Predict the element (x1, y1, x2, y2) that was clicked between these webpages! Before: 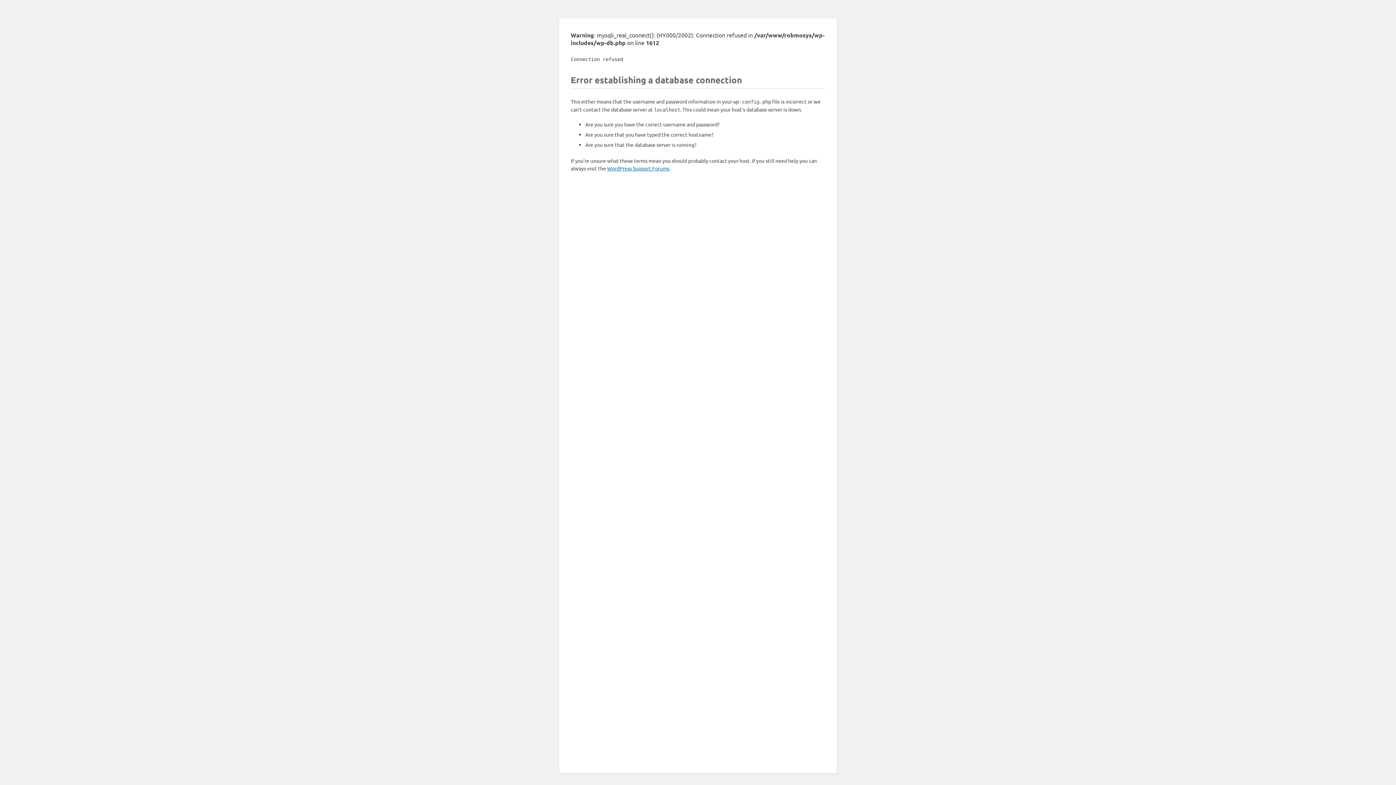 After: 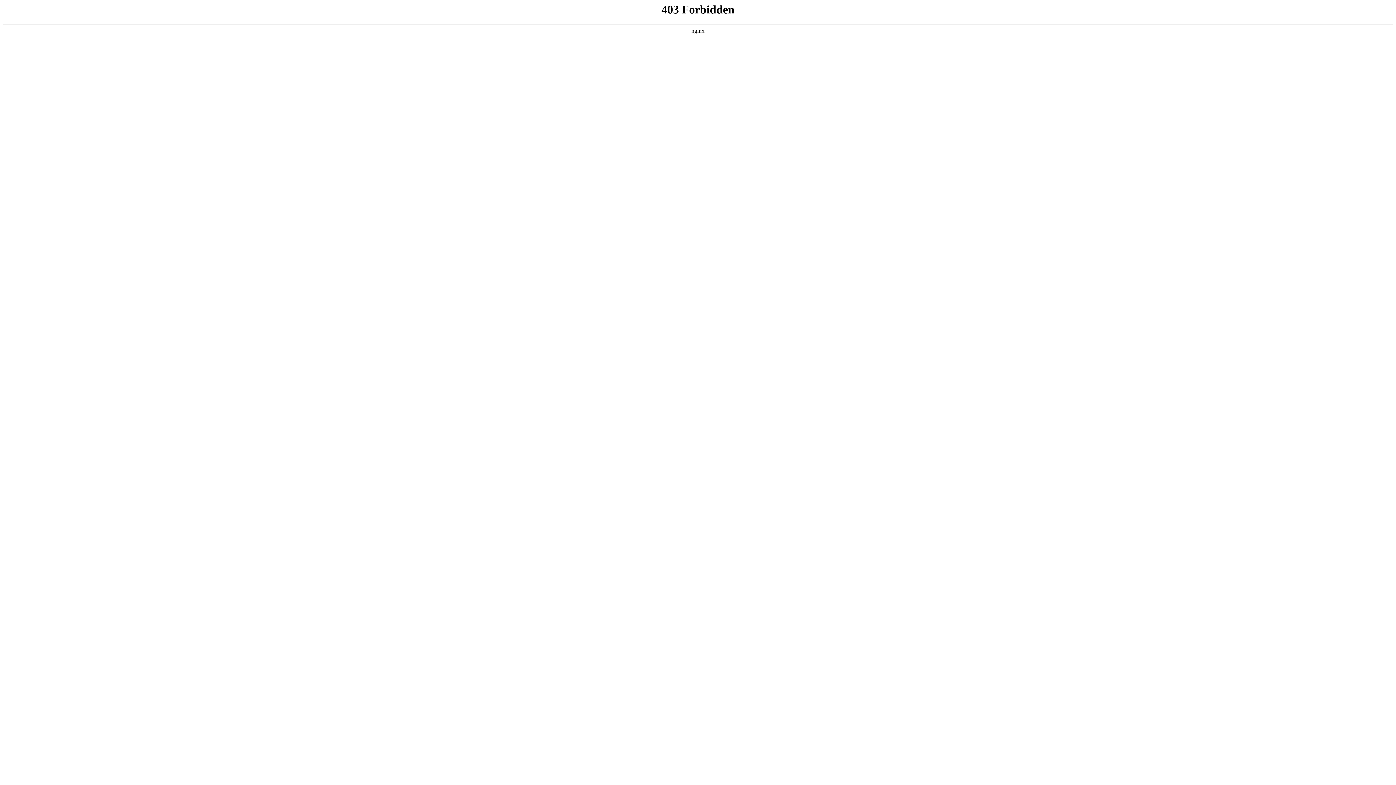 Action: label: WordPress Support Forums bbox: (607, 165, 669, 171)